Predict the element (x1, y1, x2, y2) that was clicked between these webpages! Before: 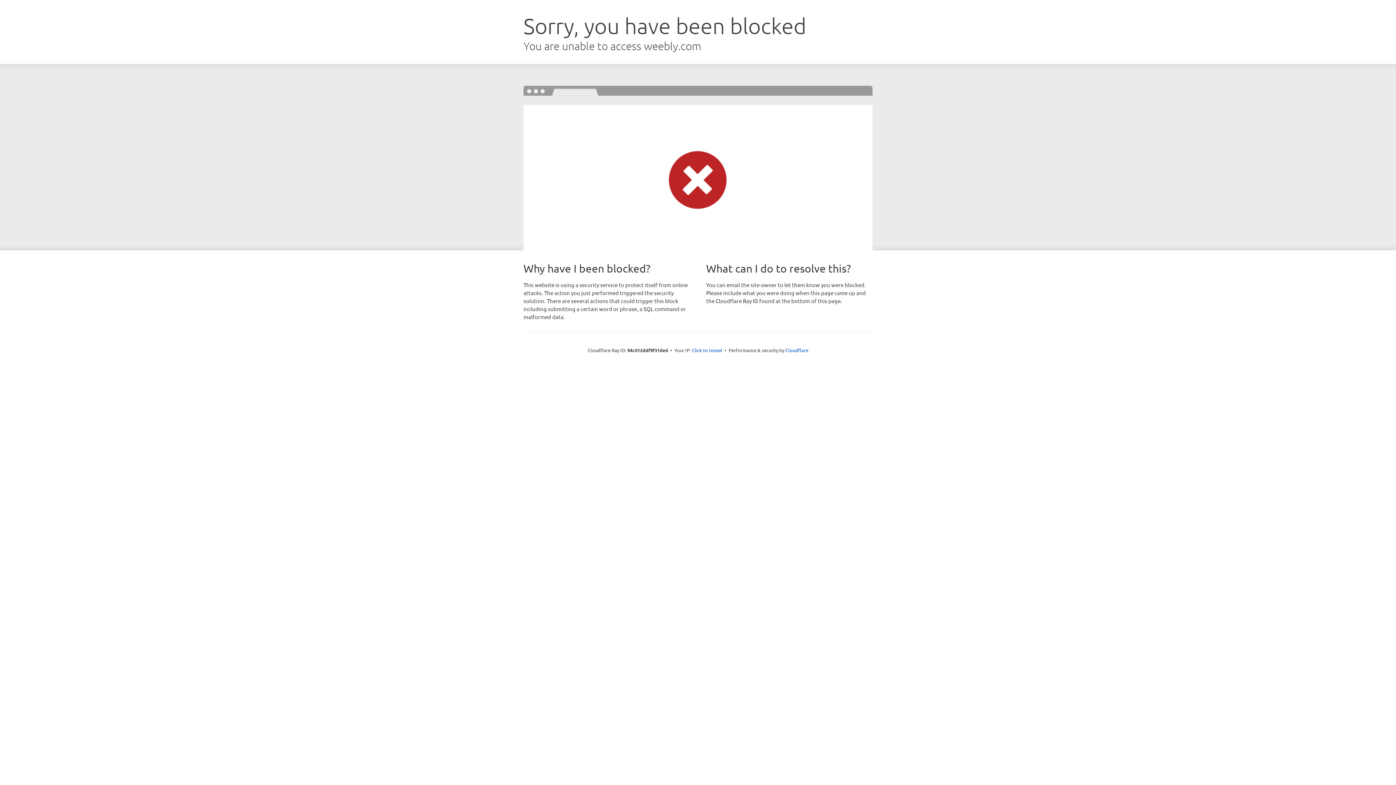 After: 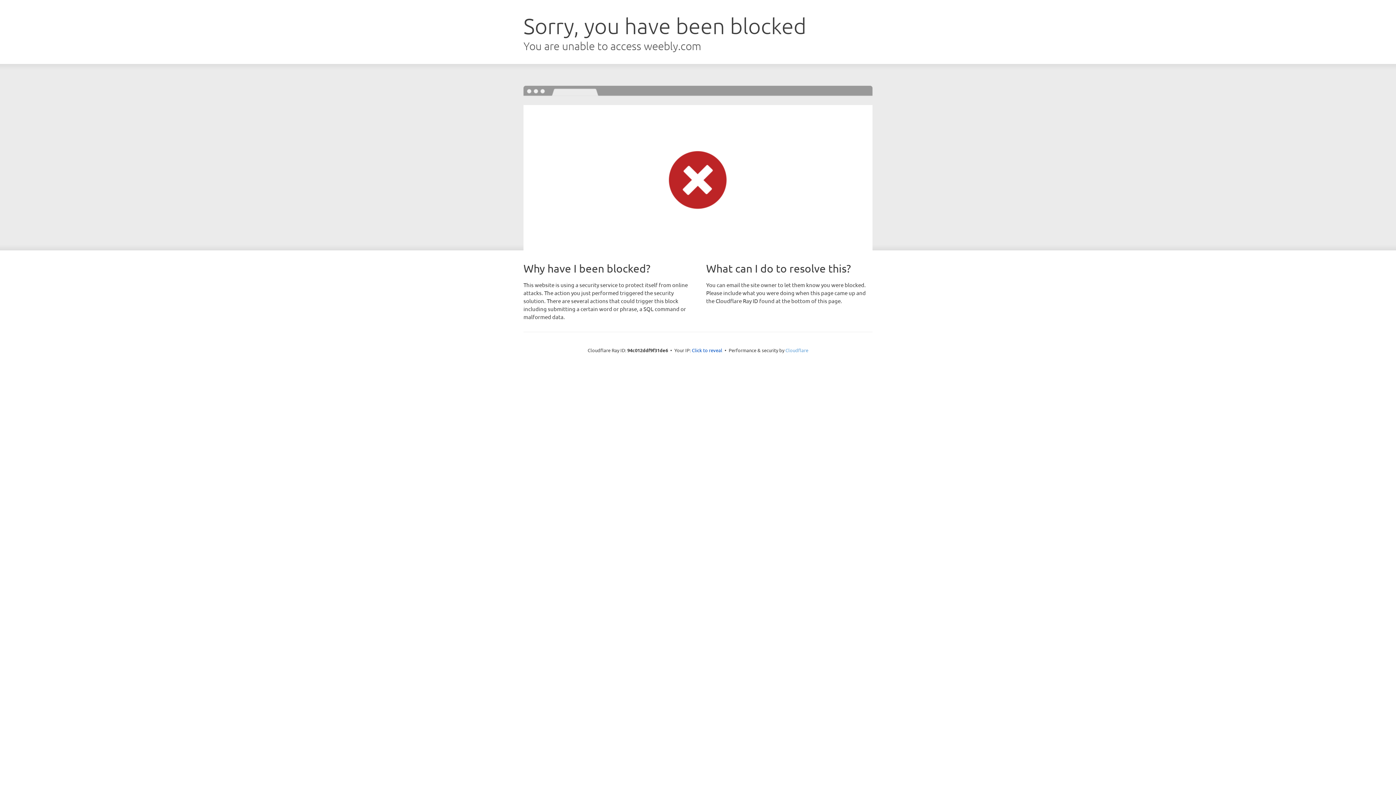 Action: bbox: (785, 347, 808, 353) label: Cloudflare